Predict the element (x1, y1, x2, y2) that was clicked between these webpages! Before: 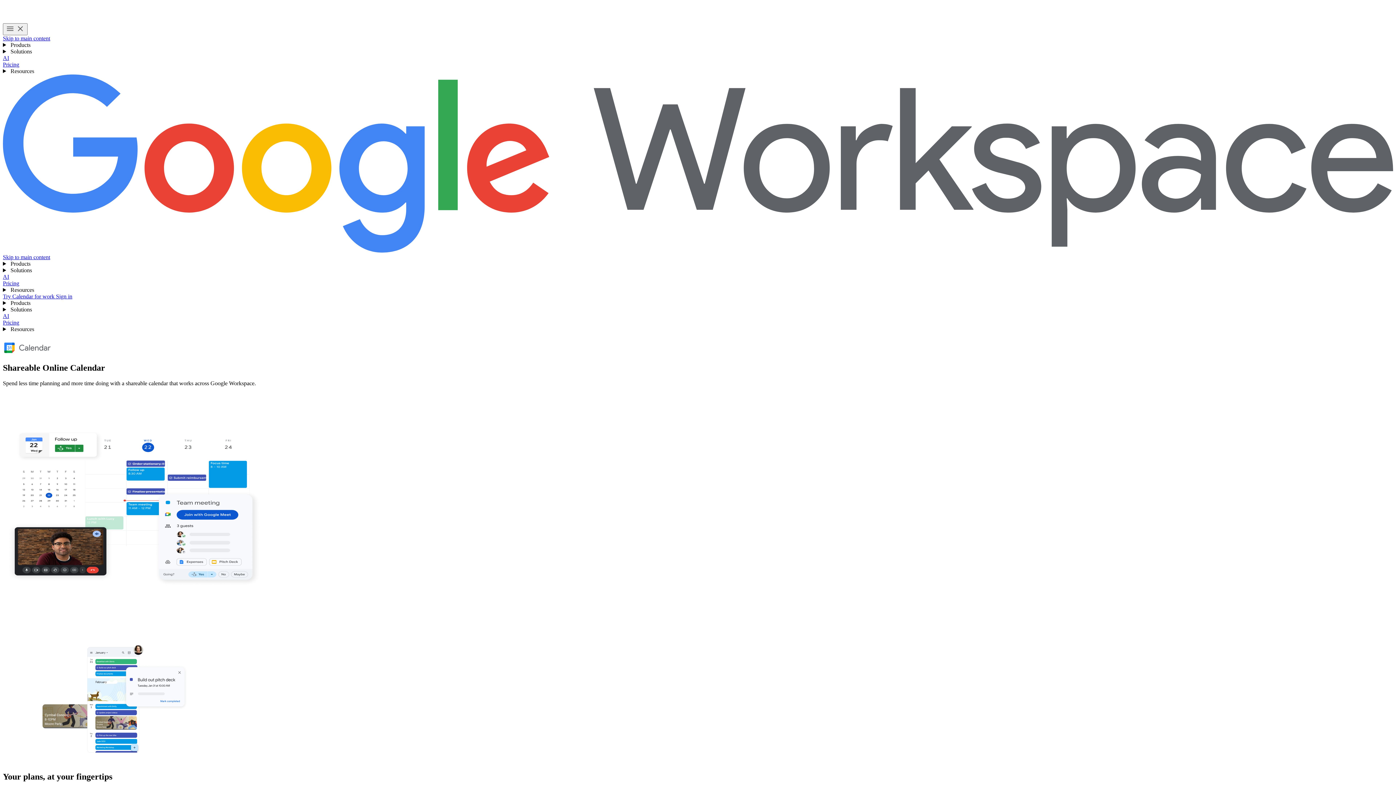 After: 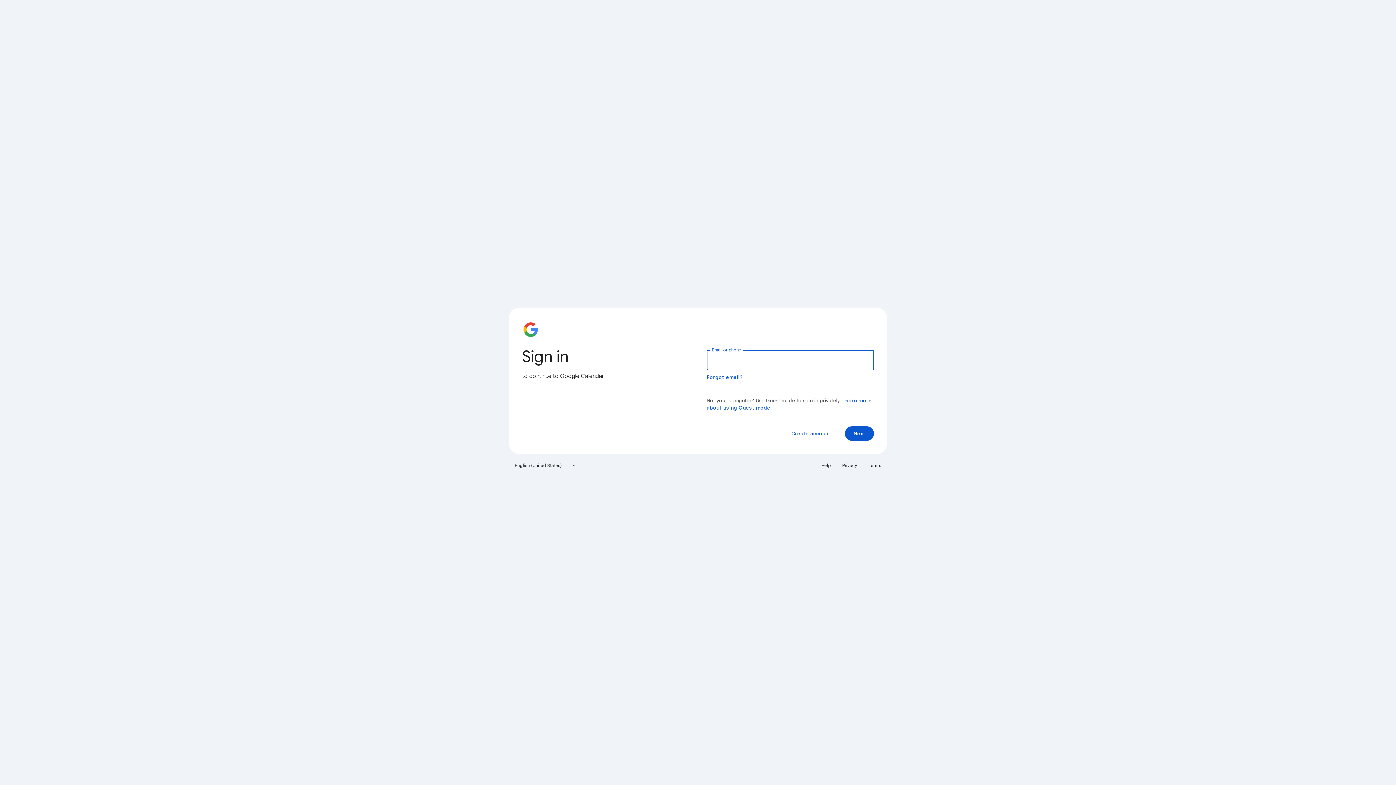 Action: bbox: (56, 293, 72, 299) label: Sign in to use Google Calendar